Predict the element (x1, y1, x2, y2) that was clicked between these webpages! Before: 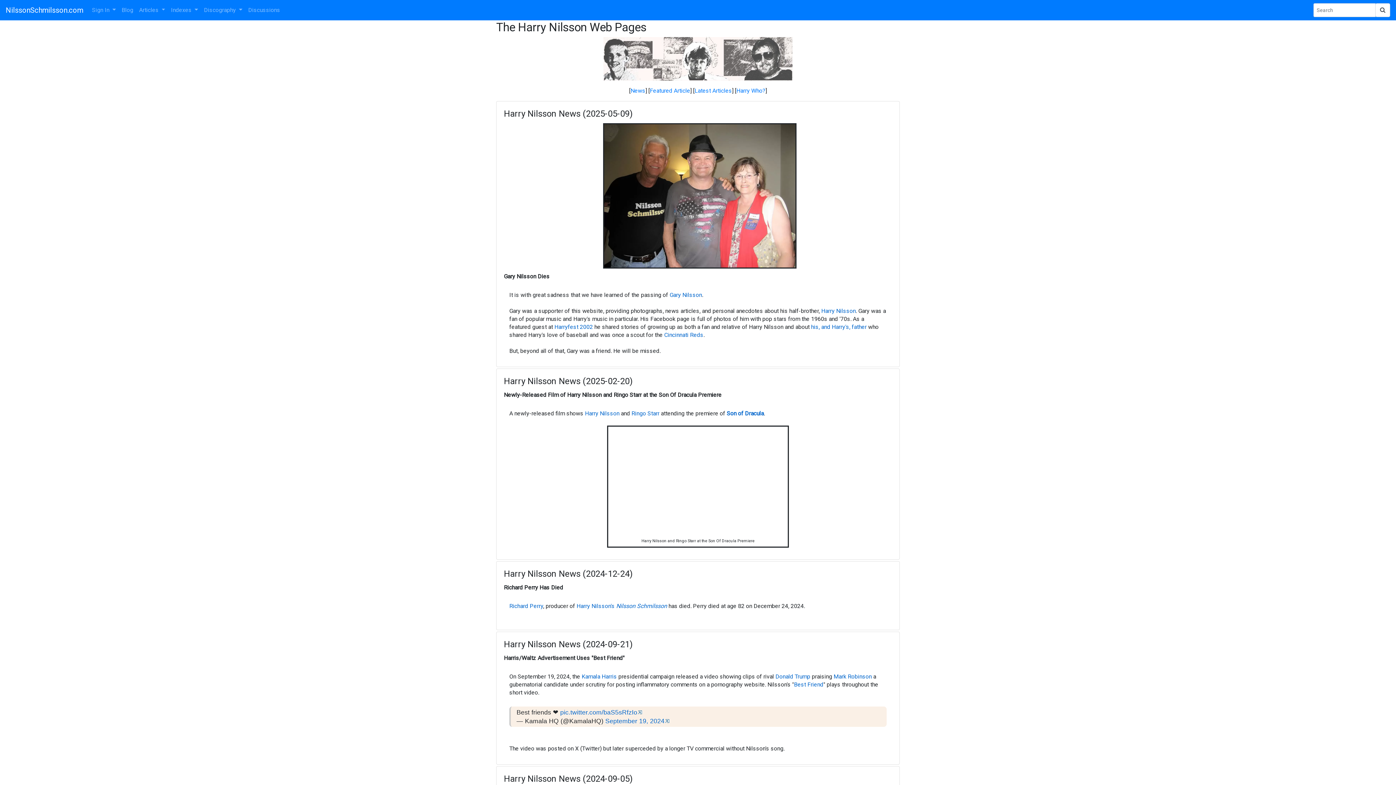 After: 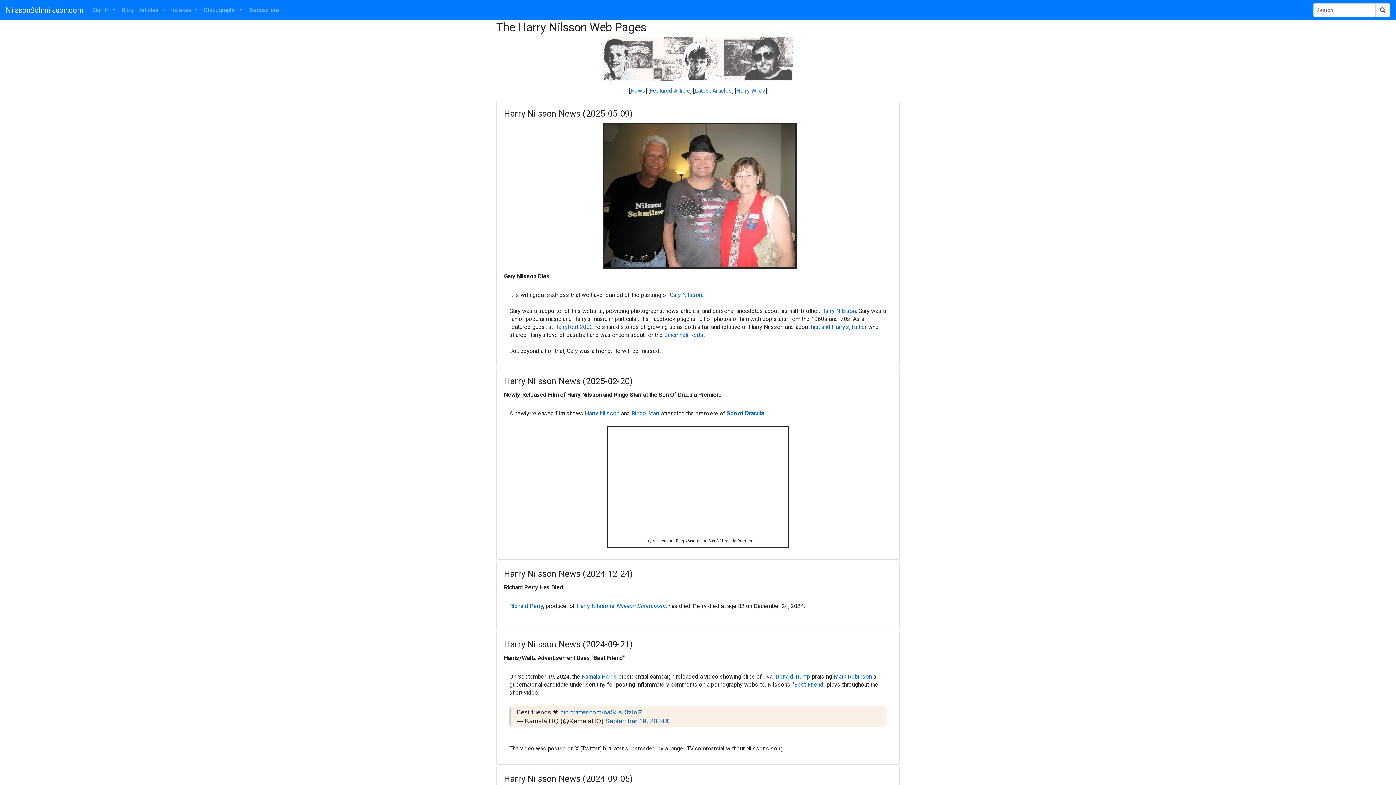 Action: bbox: (5, 2, 83, 17) label: NilssonSchmilsson.com